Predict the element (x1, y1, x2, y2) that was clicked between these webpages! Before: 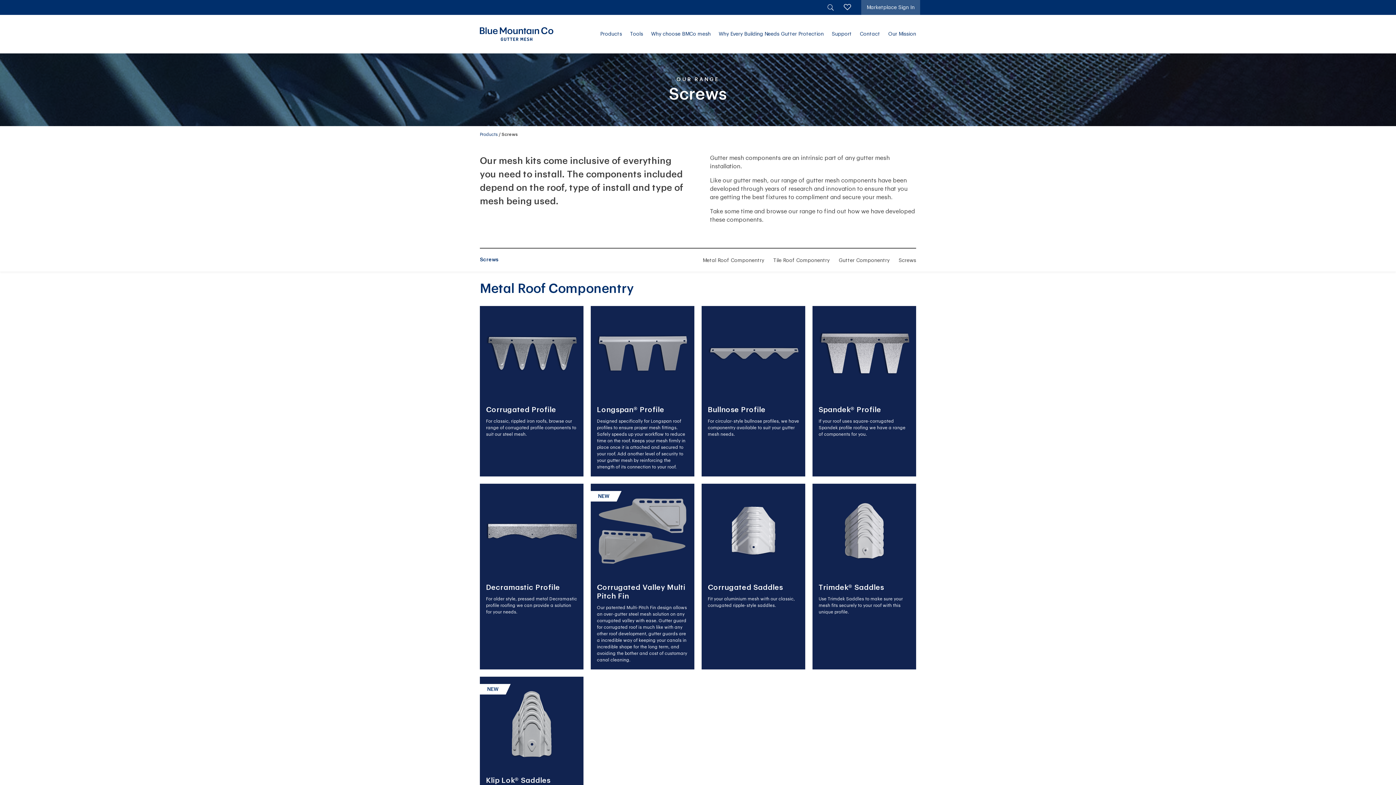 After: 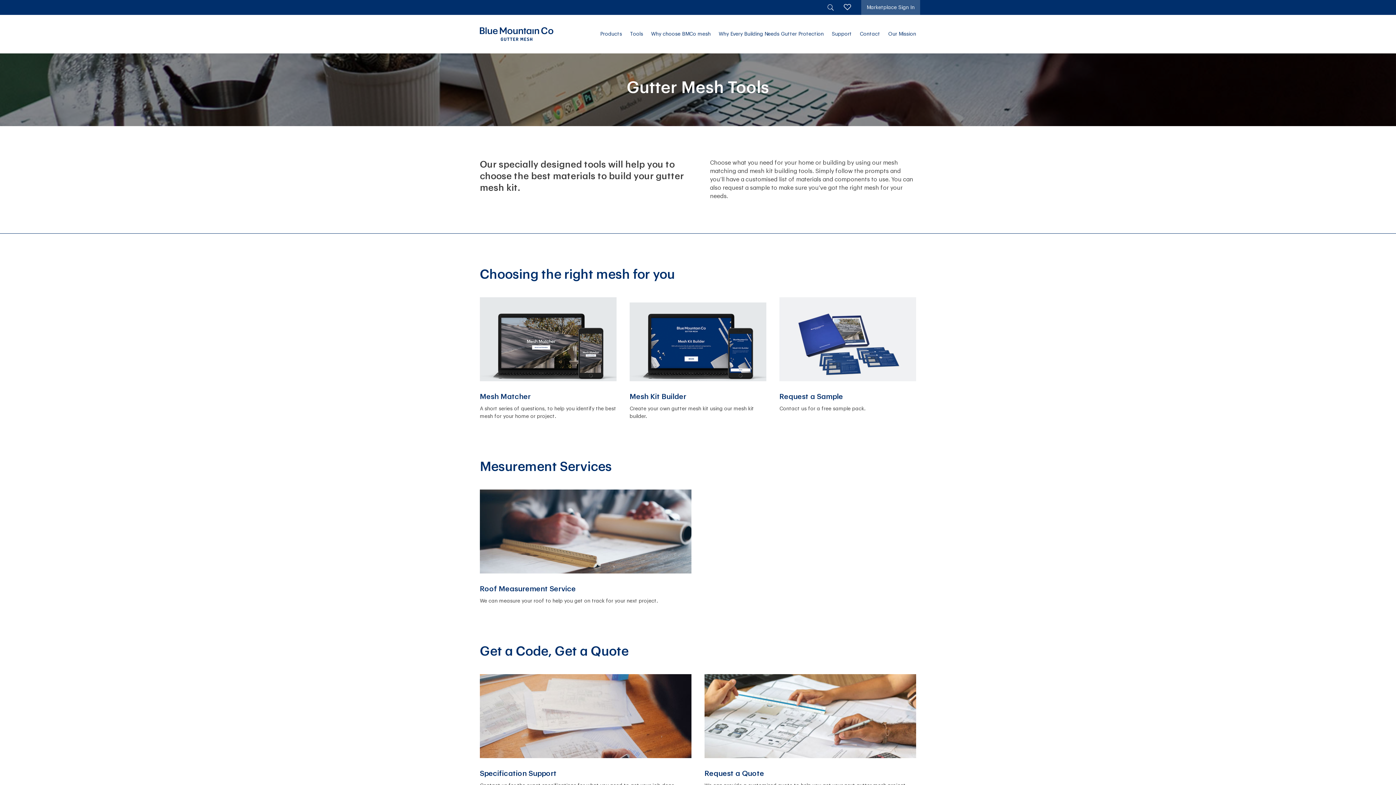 Action: bbox: (630, 20, 643, 48) label: Tools